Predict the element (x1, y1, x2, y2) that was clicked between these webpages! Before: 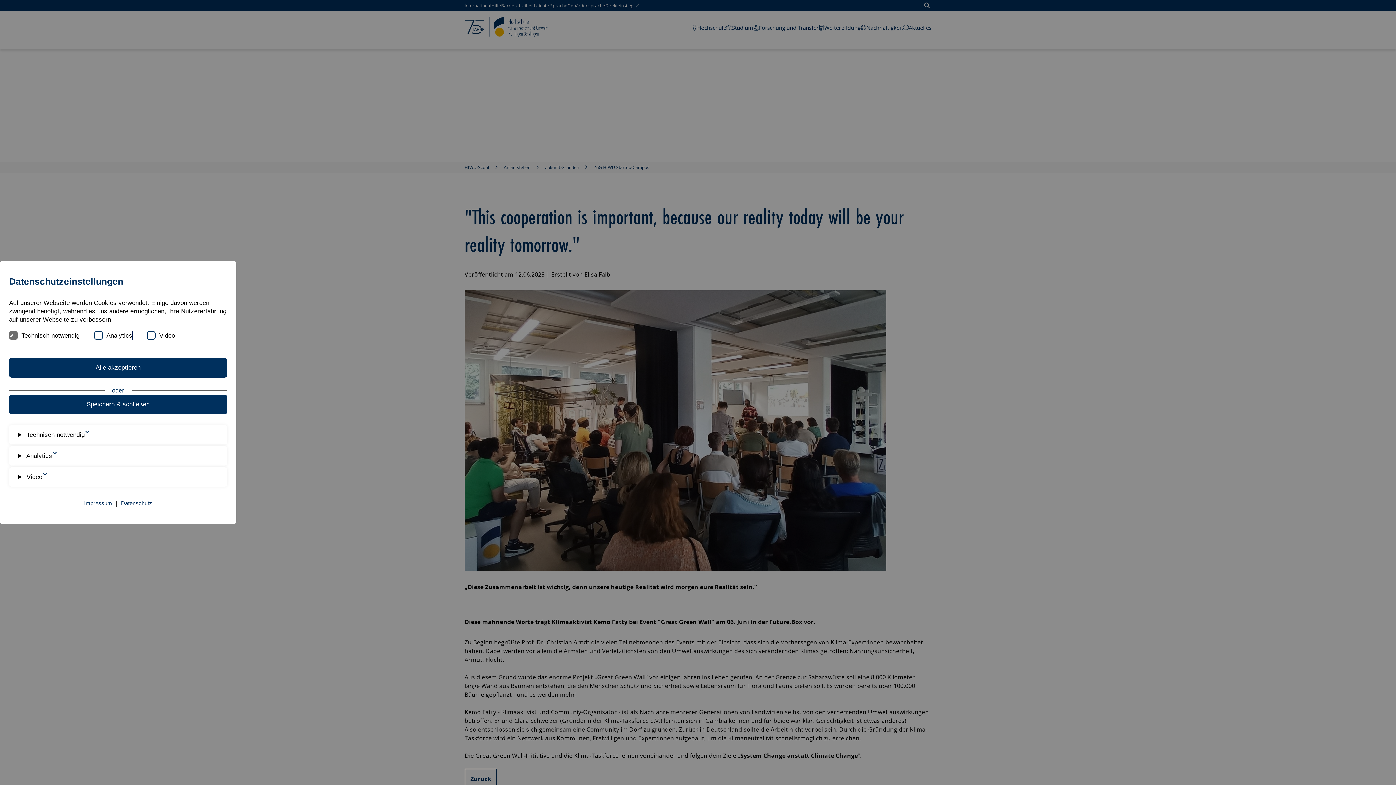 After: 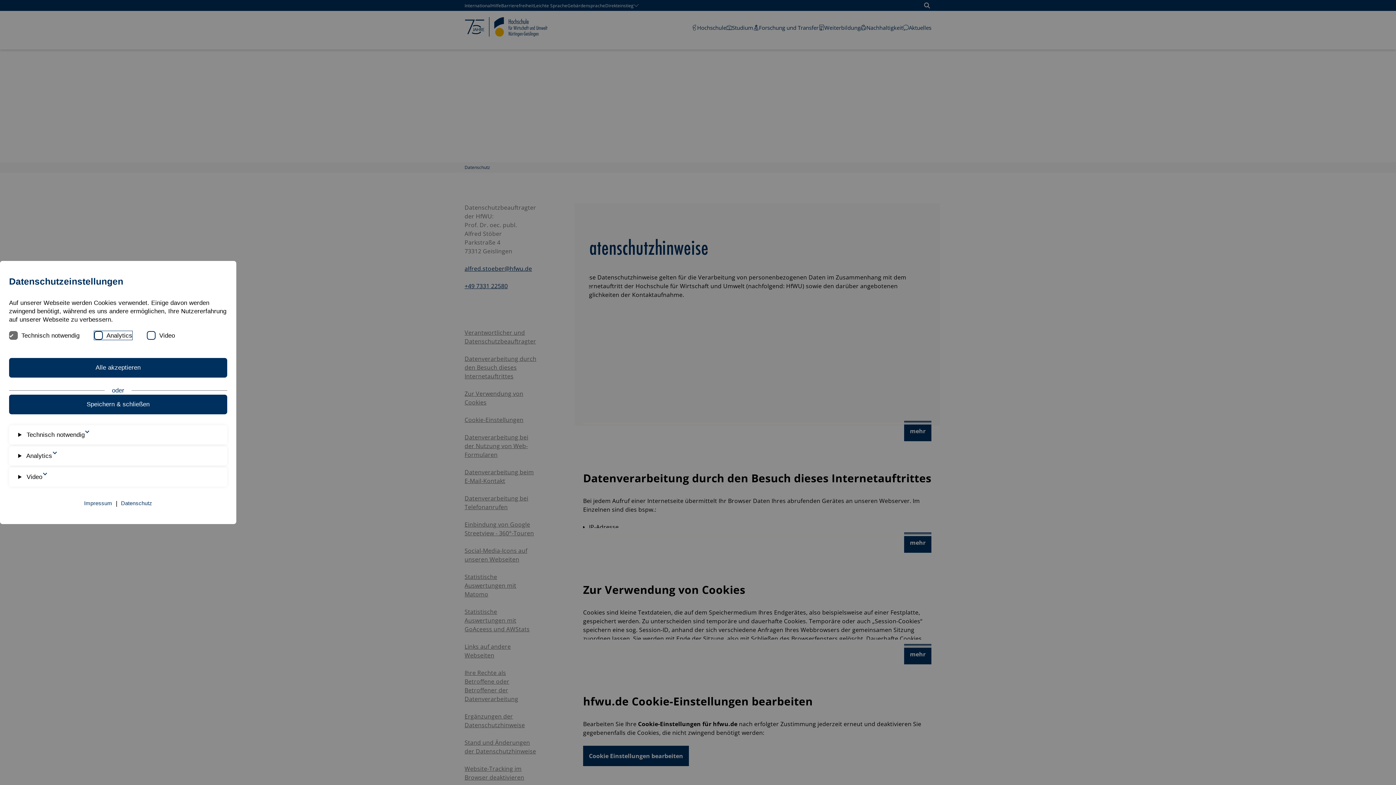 Action: bbox: (121, 499, 152, 508) label: Datenschutz